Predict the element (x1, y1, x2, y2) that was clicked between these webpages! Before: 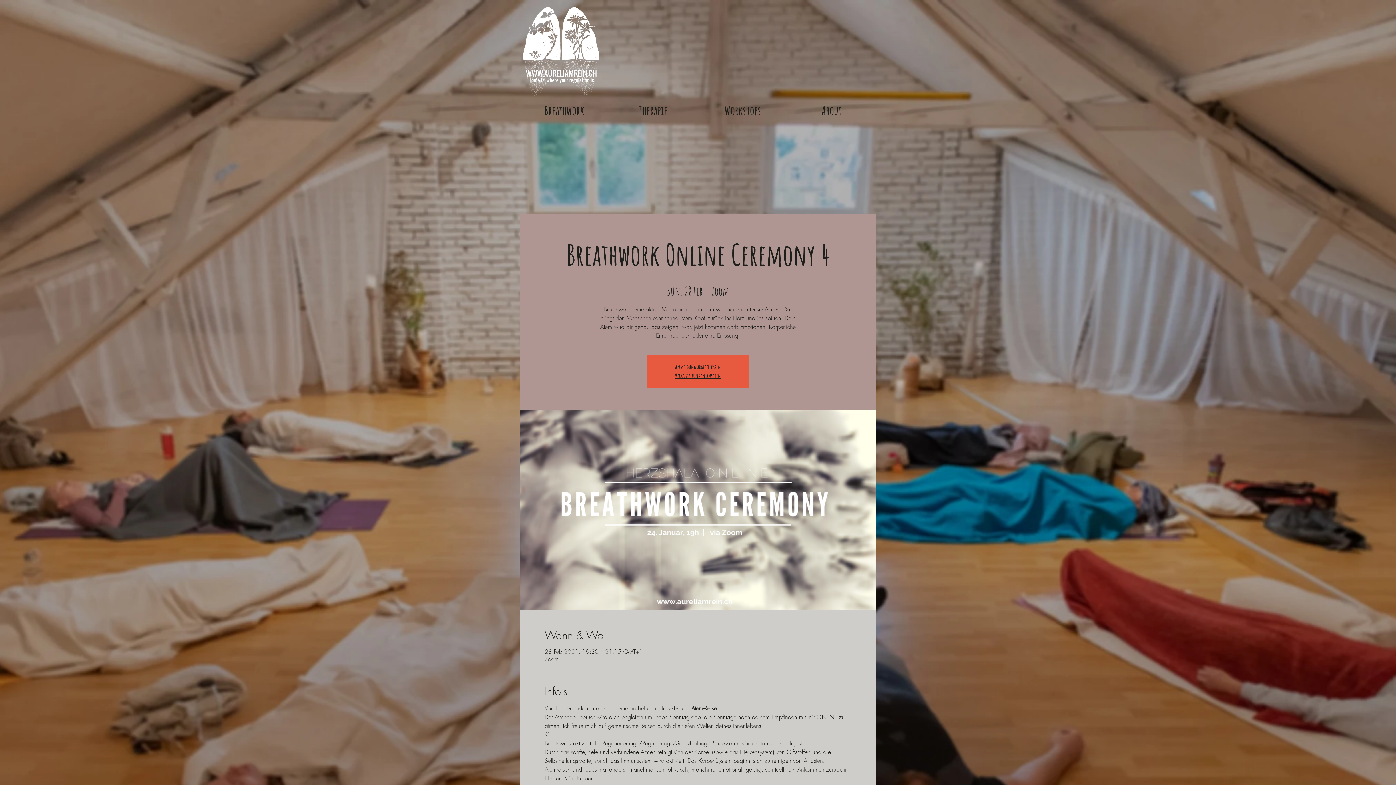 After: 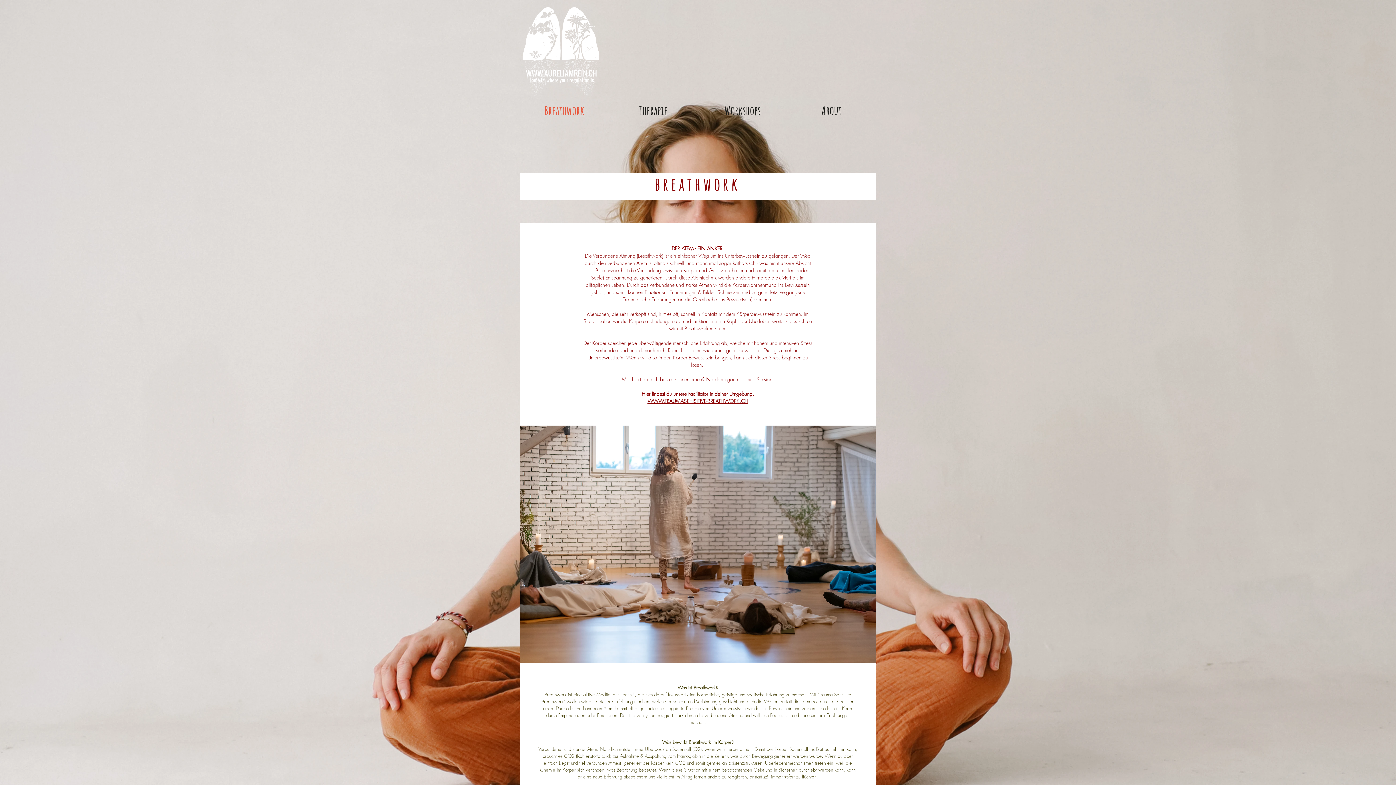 Action: label: Breathwork bbox: (520, 102, 609, 118)